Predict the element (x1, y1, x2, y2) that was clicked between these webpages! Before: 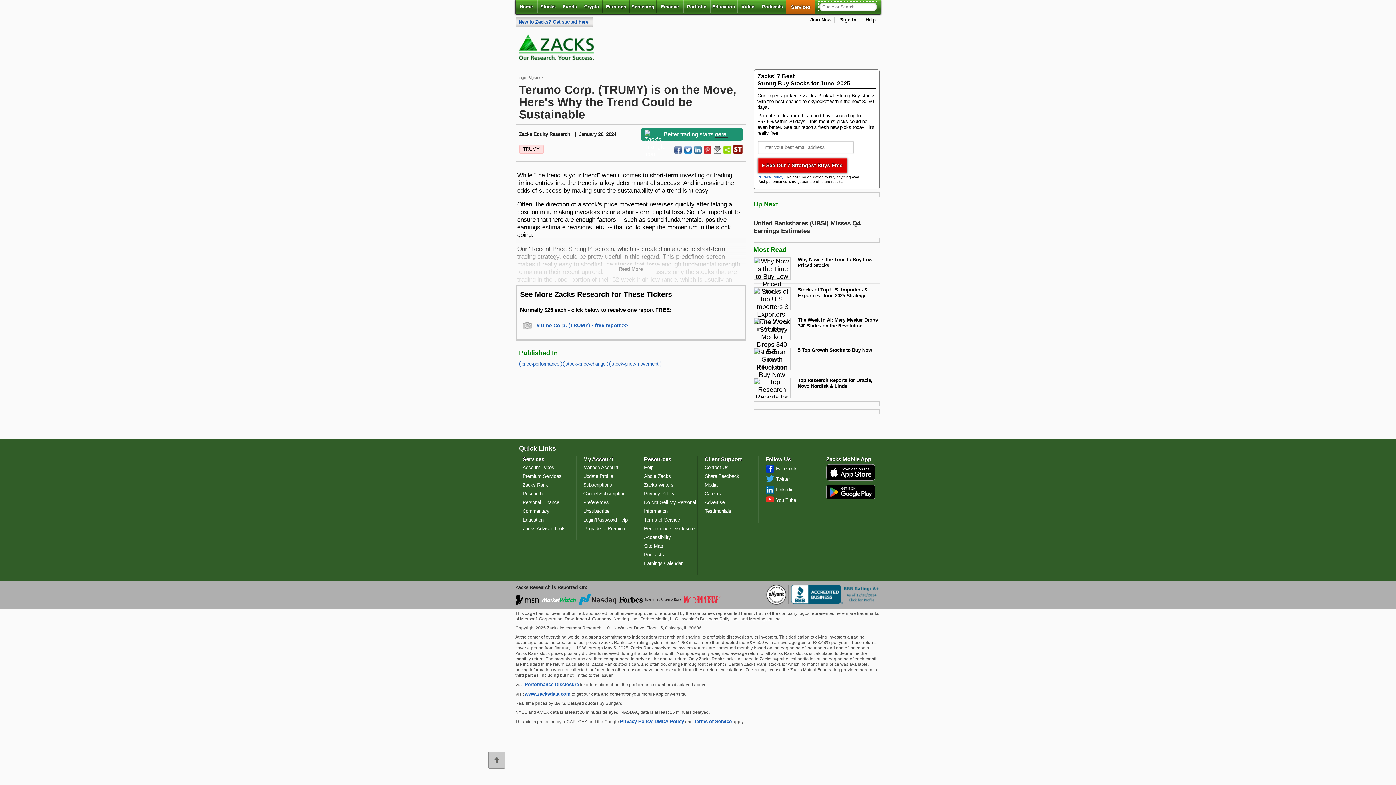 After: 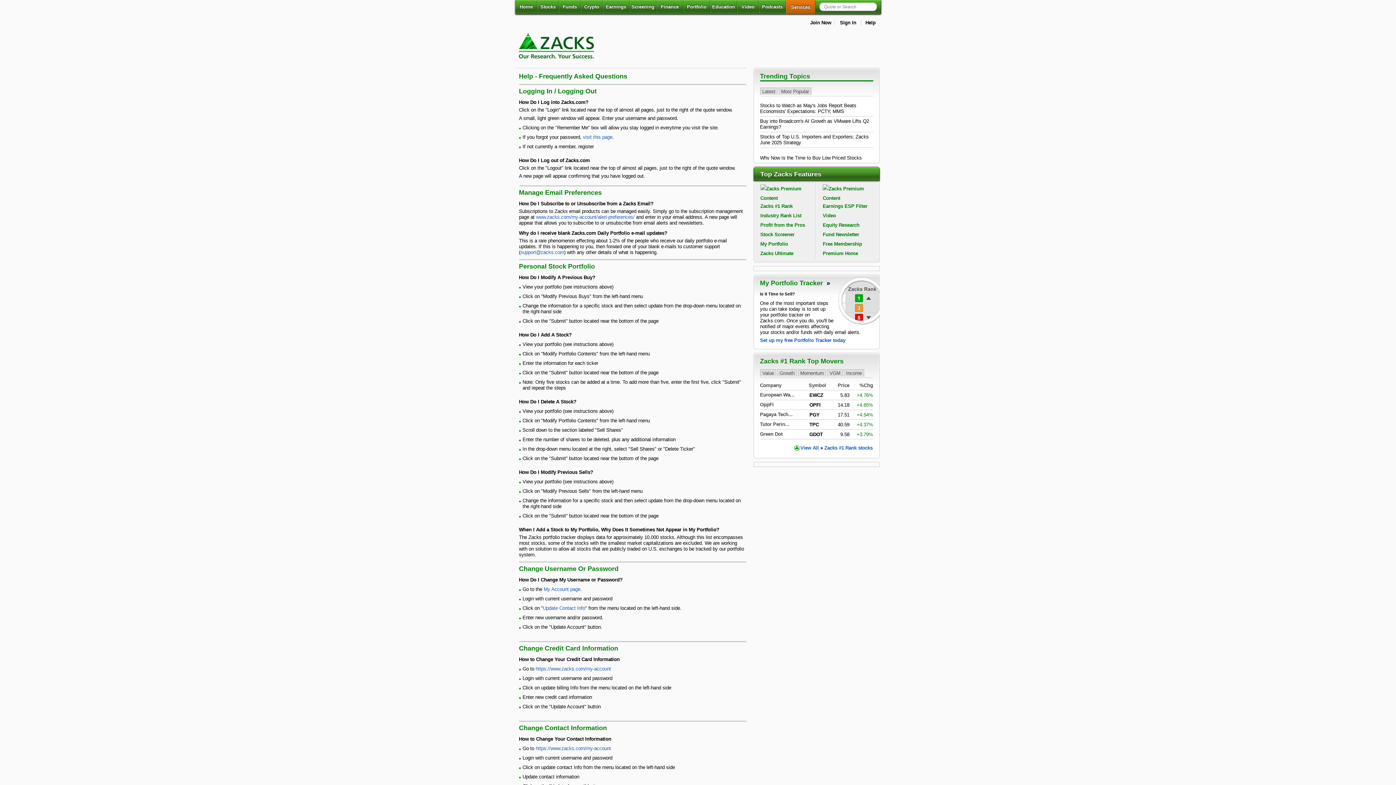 Action: bbox: (583, 517, 627, 522) label: Login/Password Help